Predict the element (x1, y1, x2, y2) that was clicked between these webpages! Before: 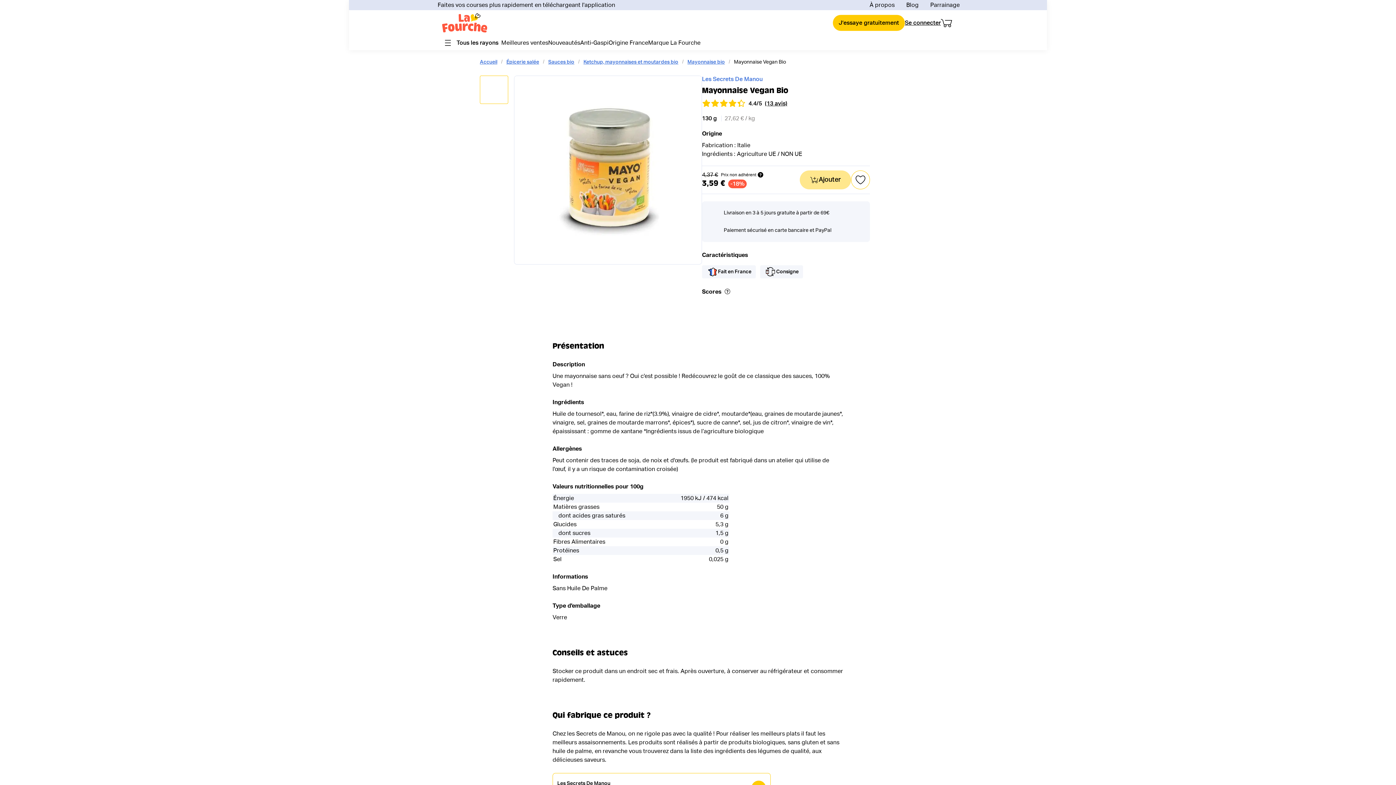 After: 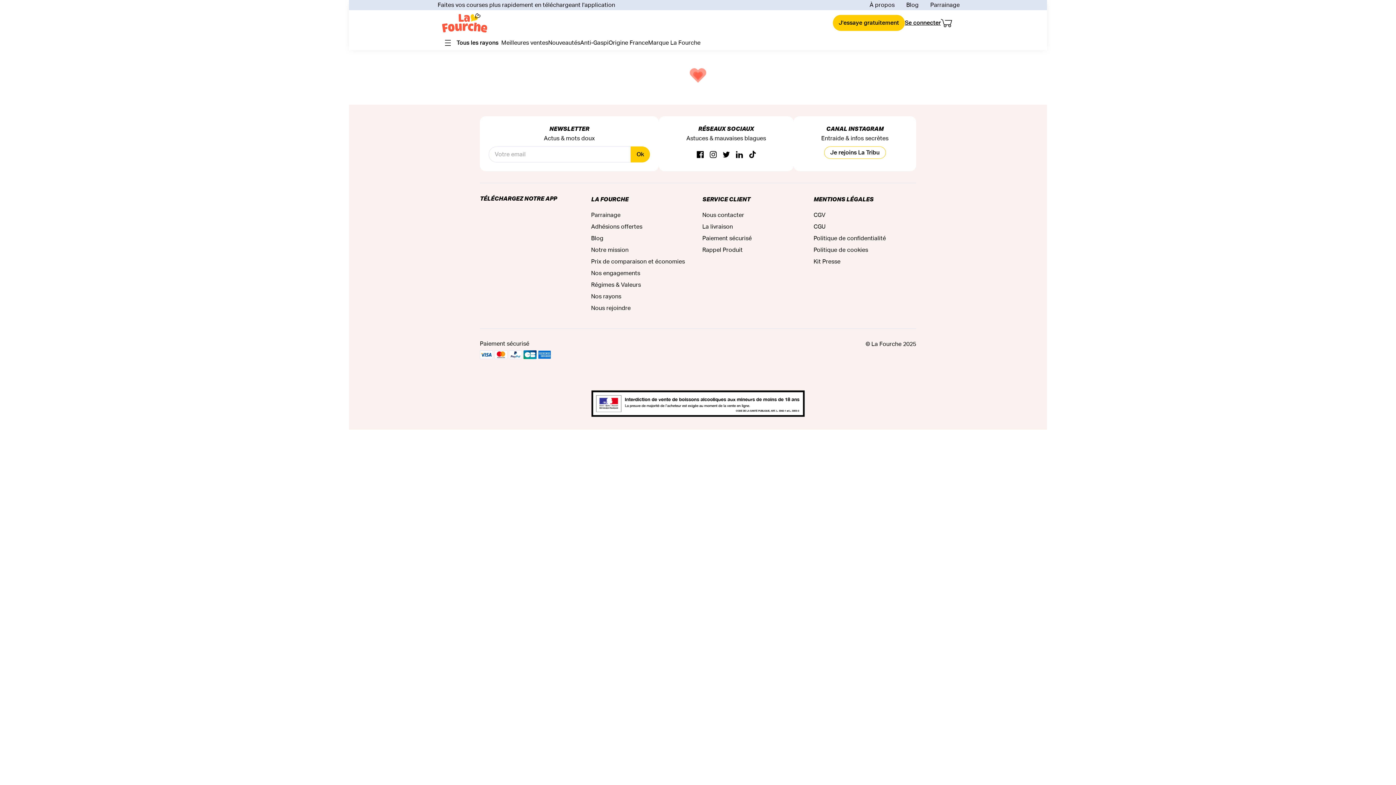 Action: label: Parrainage bbox: (930, 2, 960, 8)